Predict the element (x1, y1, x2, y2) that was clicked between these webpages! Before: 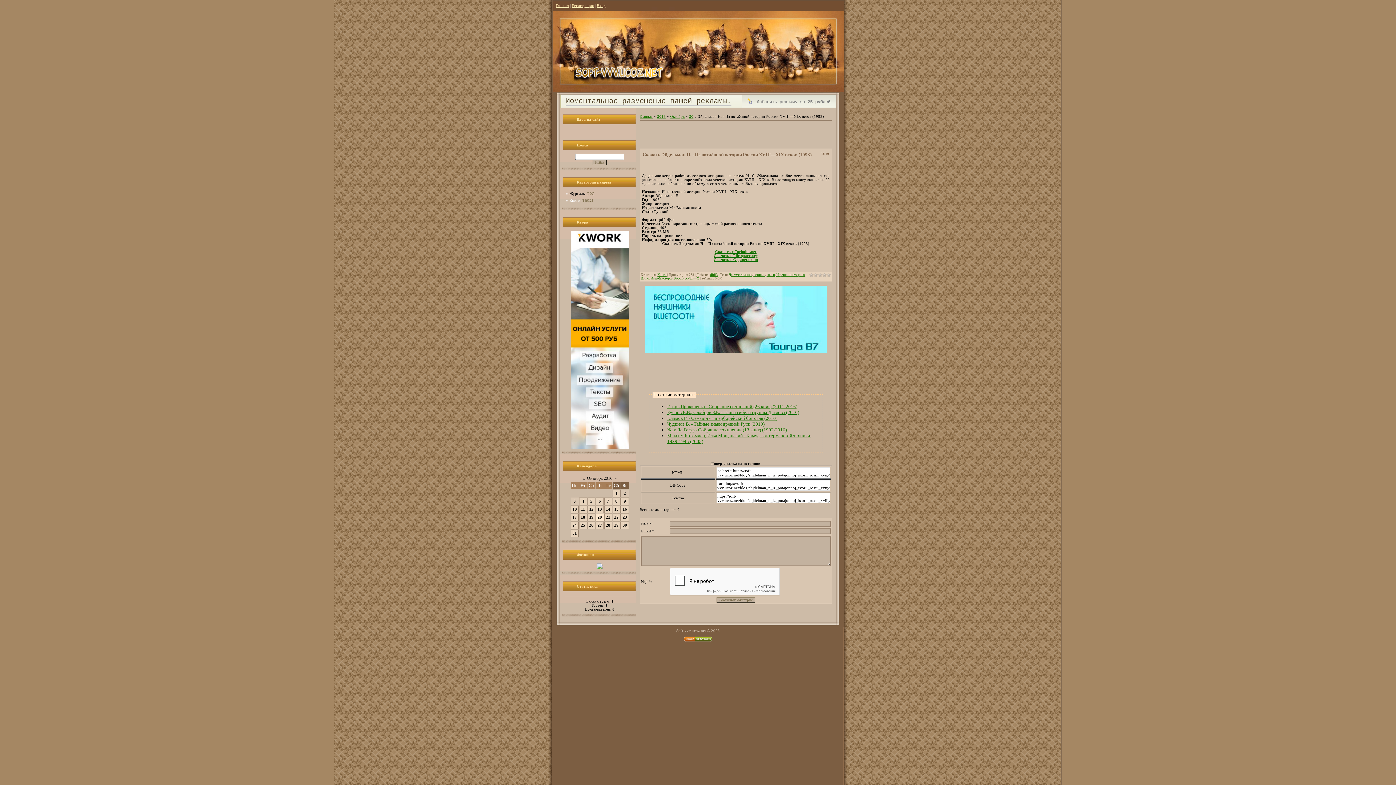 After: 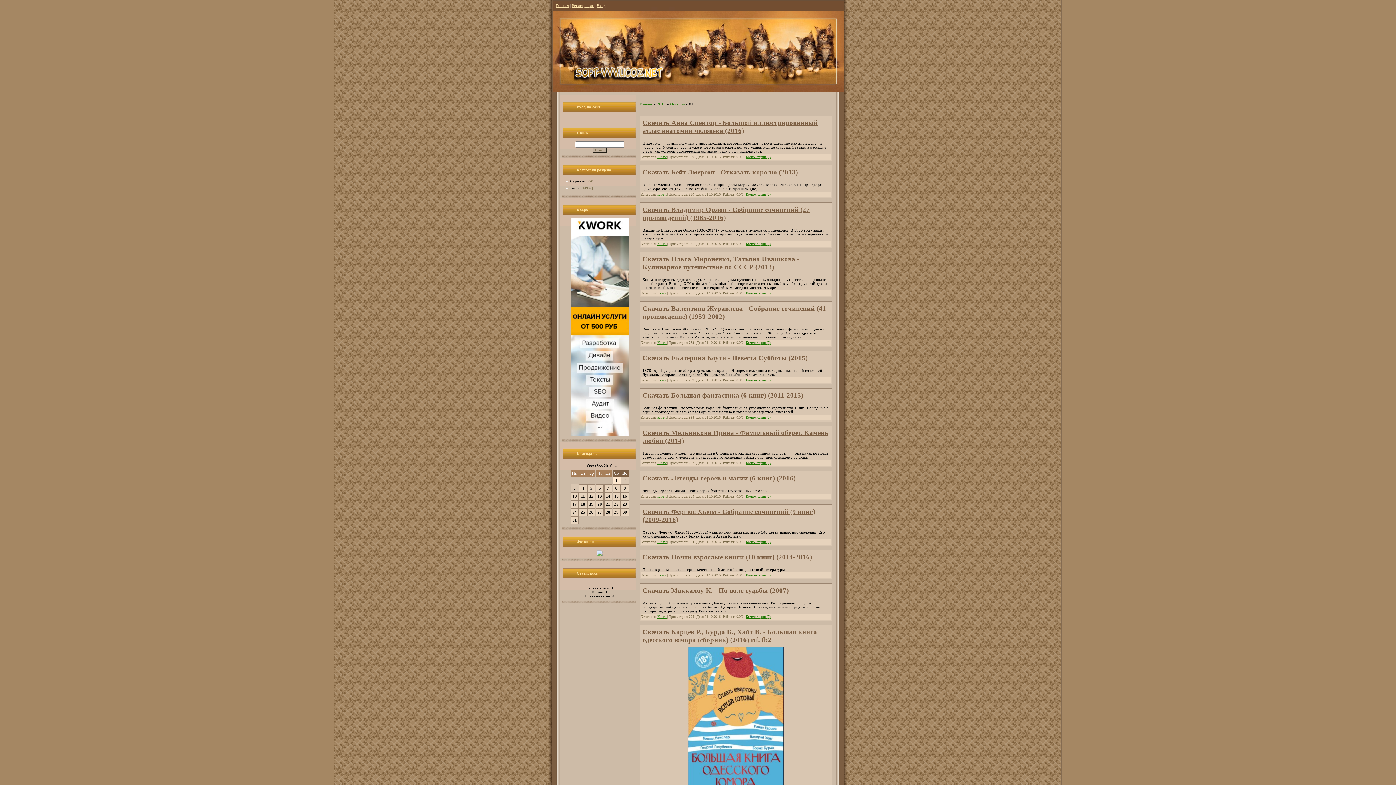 Action: label: 1 bbox: (615, 490, 617, 496)